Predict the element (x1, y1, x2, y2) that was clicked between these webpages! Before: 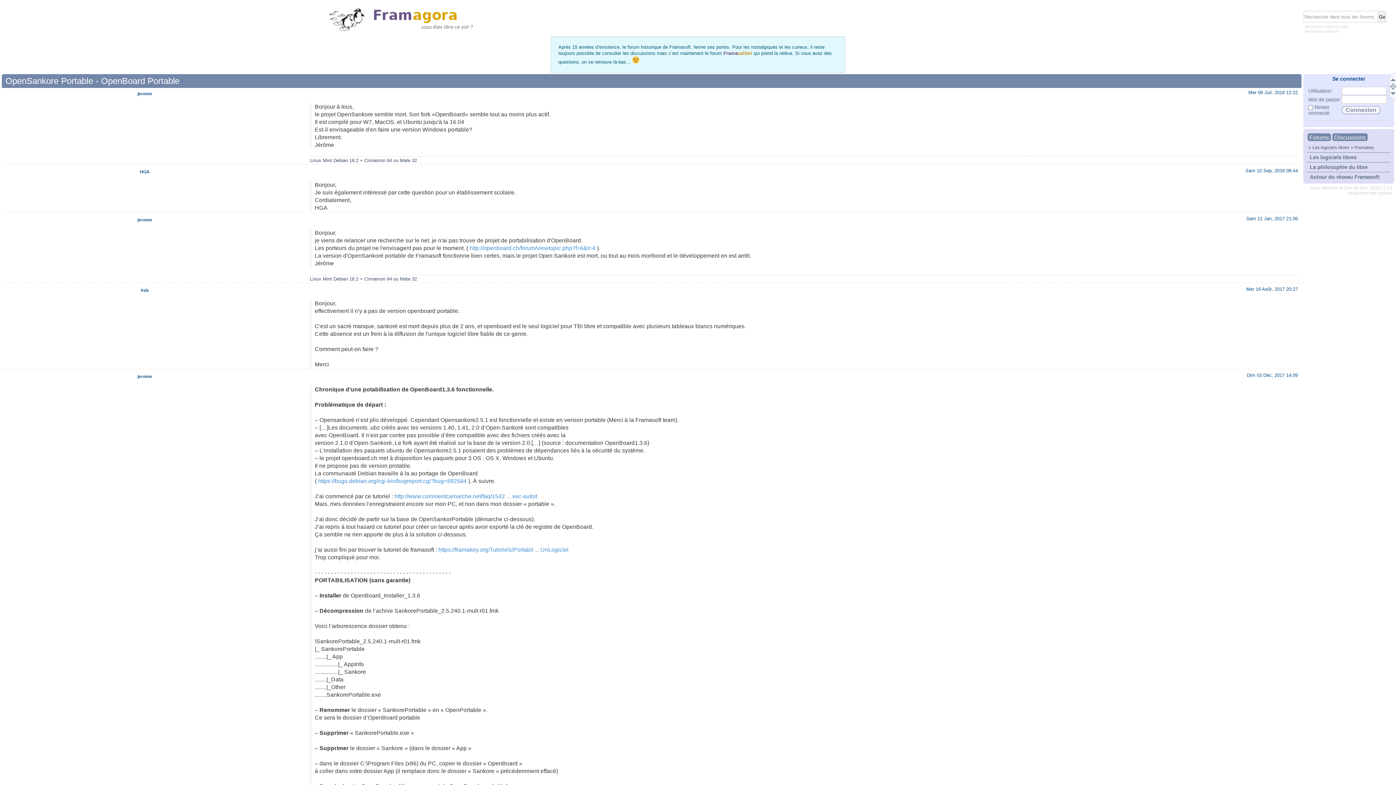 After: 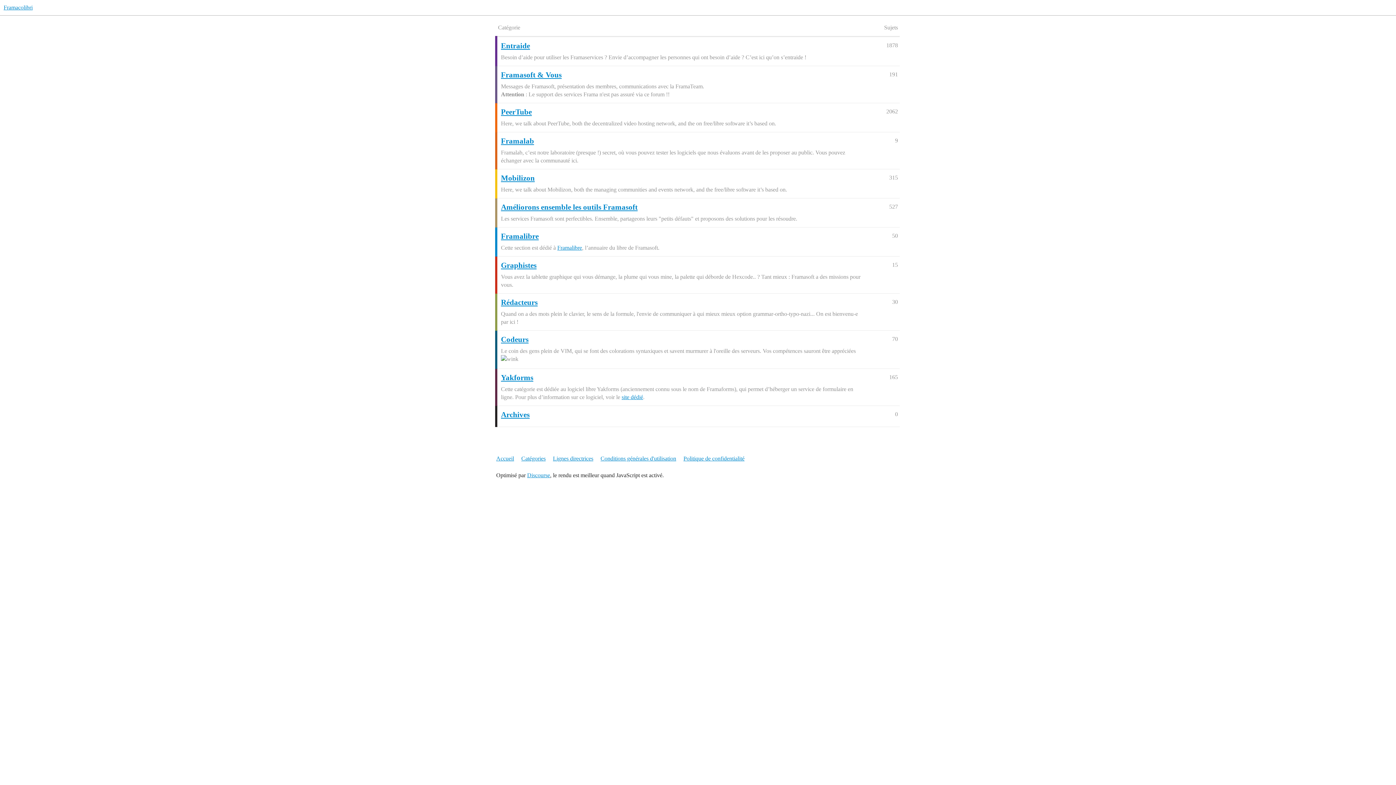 Action: bbox: (723, 50, 752, 56) label: Framacolibri